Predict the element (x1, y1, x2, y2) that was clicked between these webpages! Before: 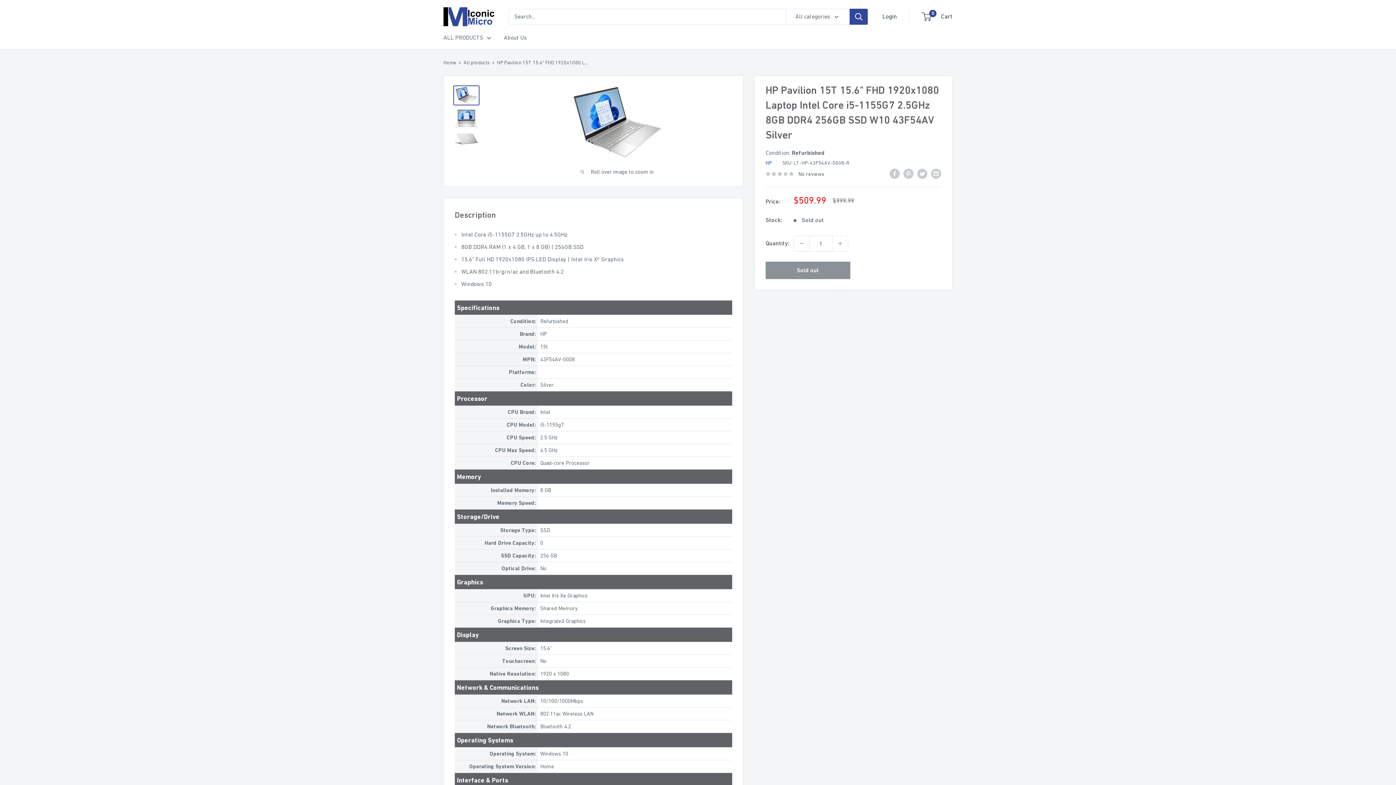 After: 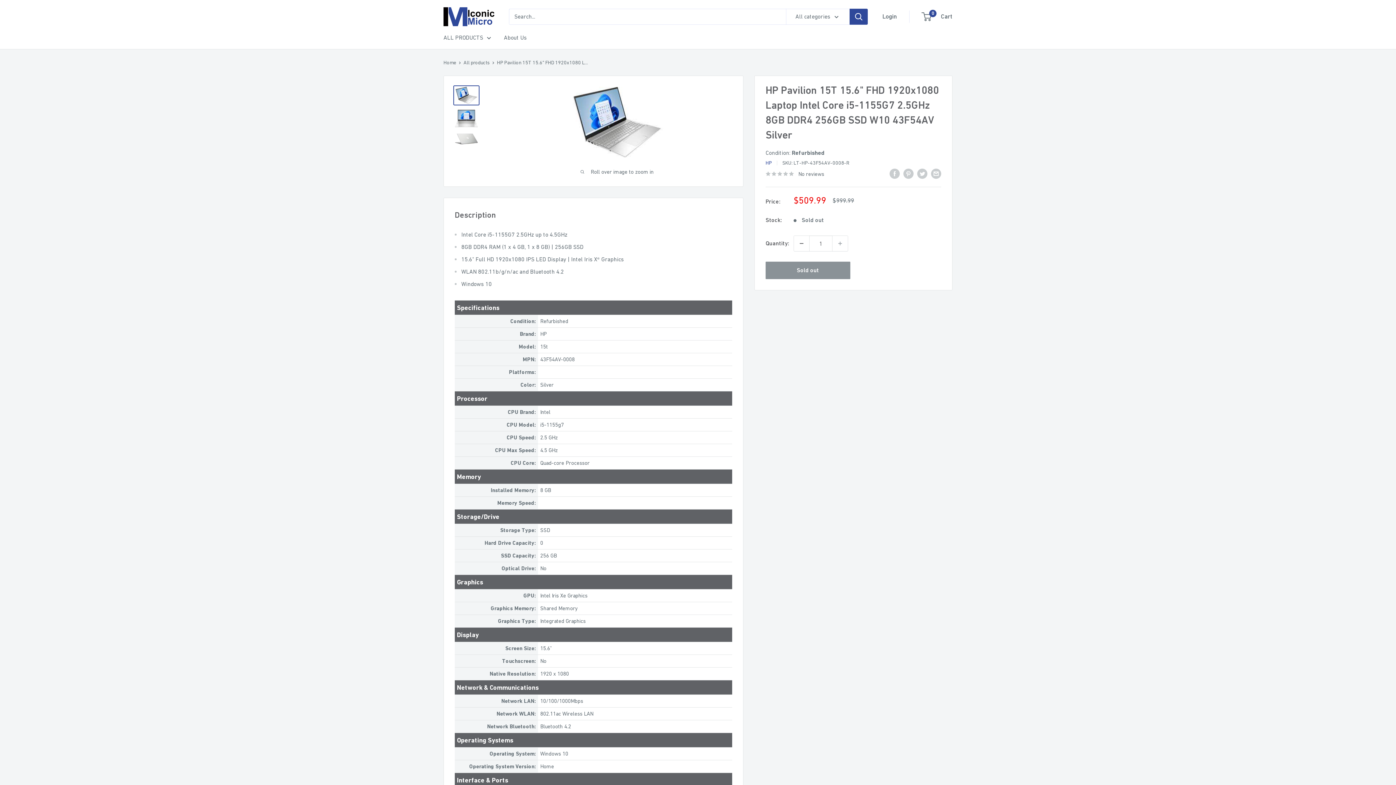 Action: label: Decrease quantity by 1 bbox: (794, 235, 809, 251)